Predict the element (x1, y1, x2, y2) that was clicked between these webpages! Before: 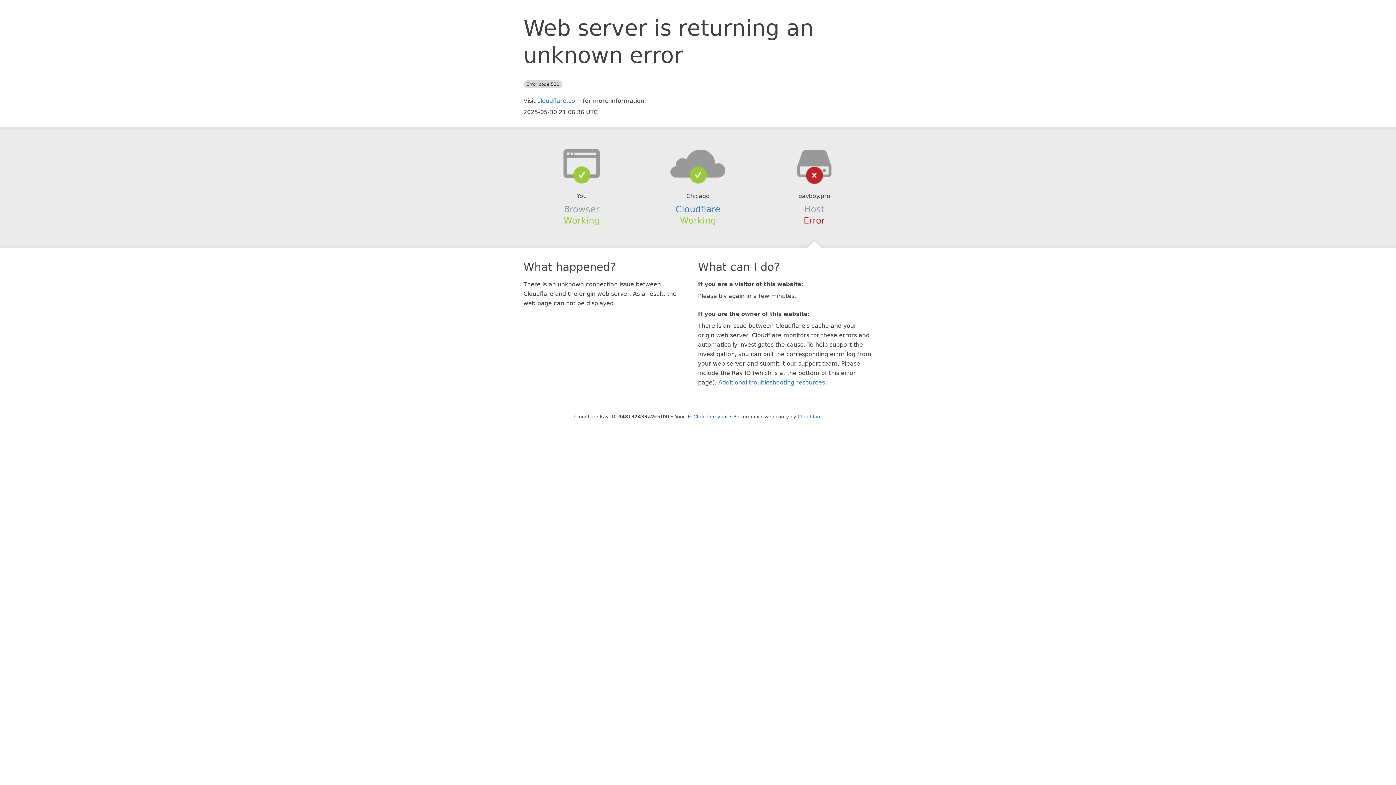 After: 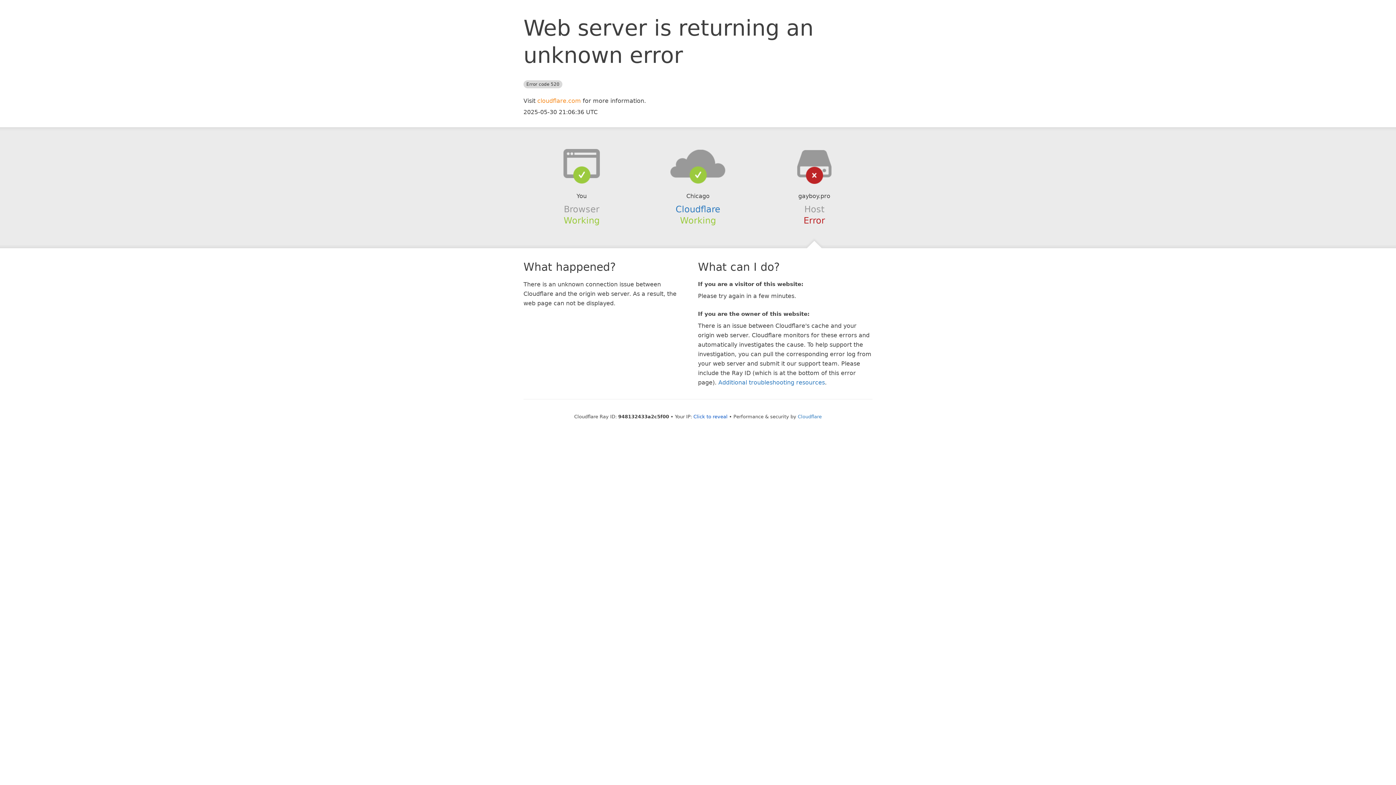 Action: bbox: (537, 97, 581, 104) label: cloudflare.com